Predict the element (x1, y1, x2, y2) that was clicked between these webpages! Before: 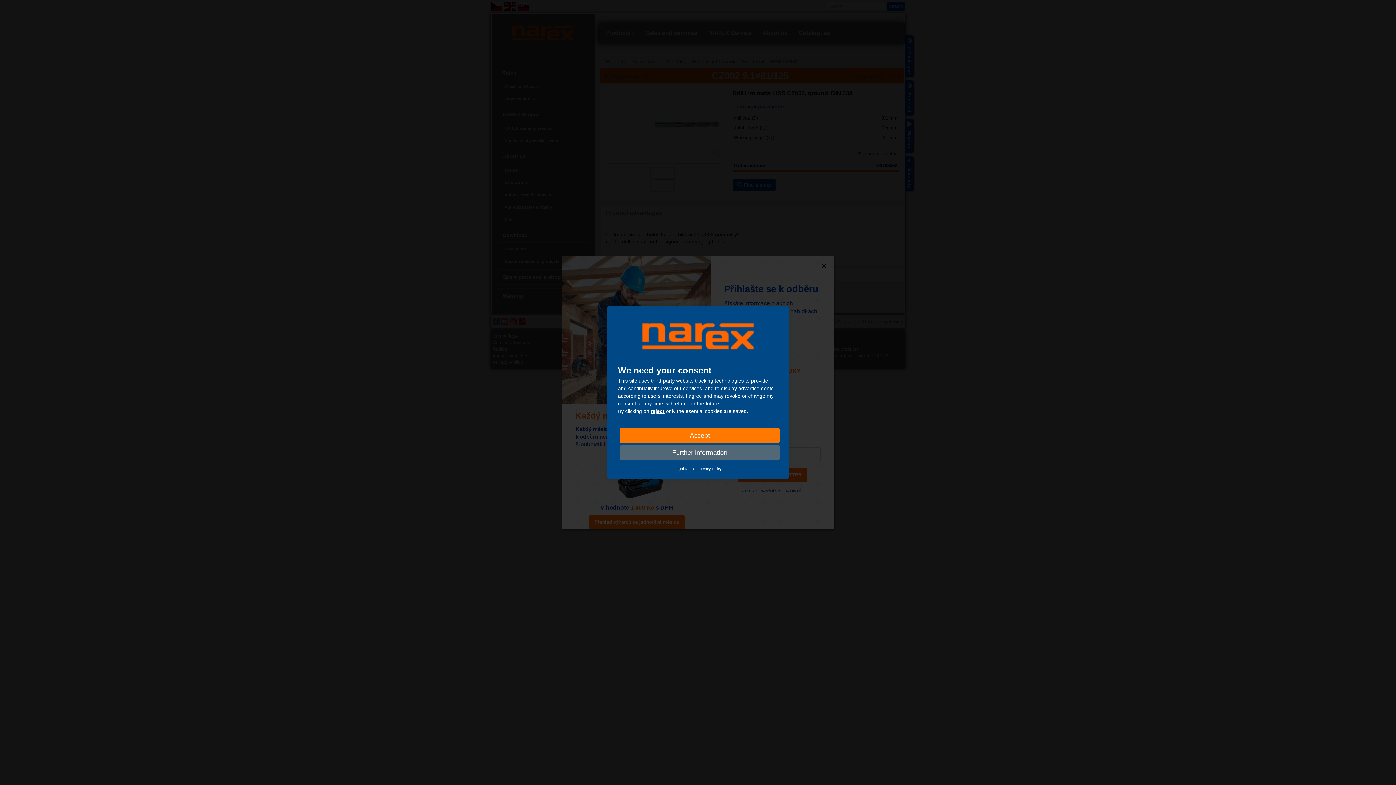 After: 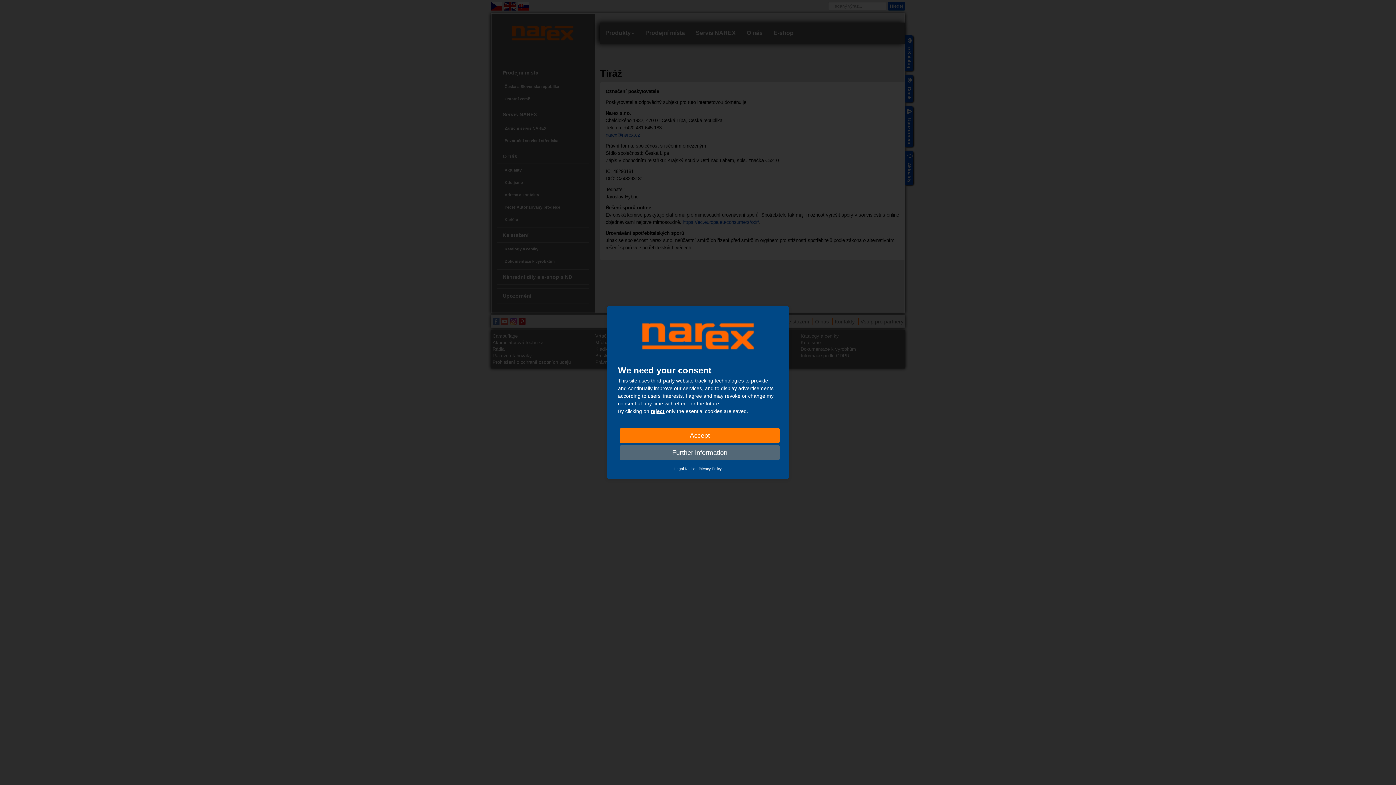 Action: label: Legal Notice bbox: (674, 466, 695, 471)